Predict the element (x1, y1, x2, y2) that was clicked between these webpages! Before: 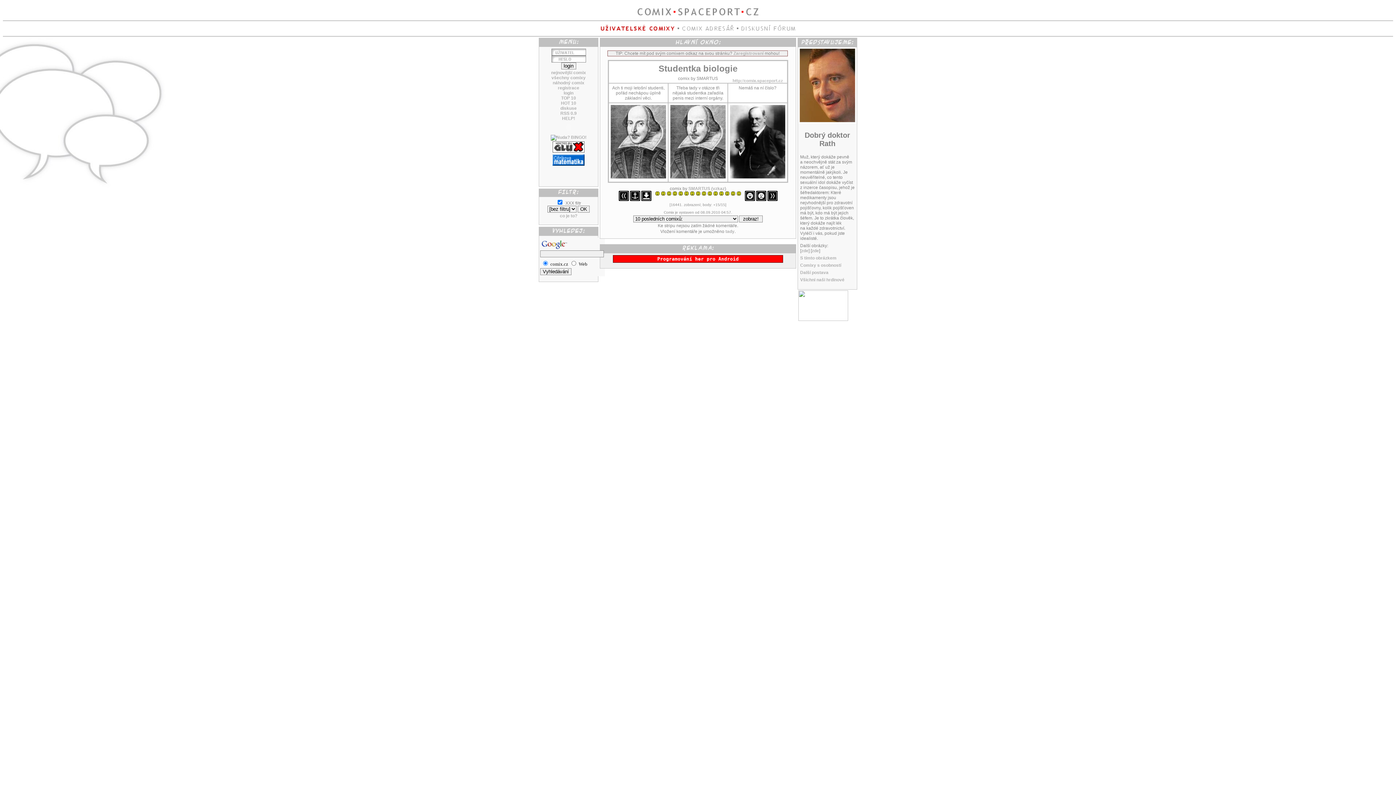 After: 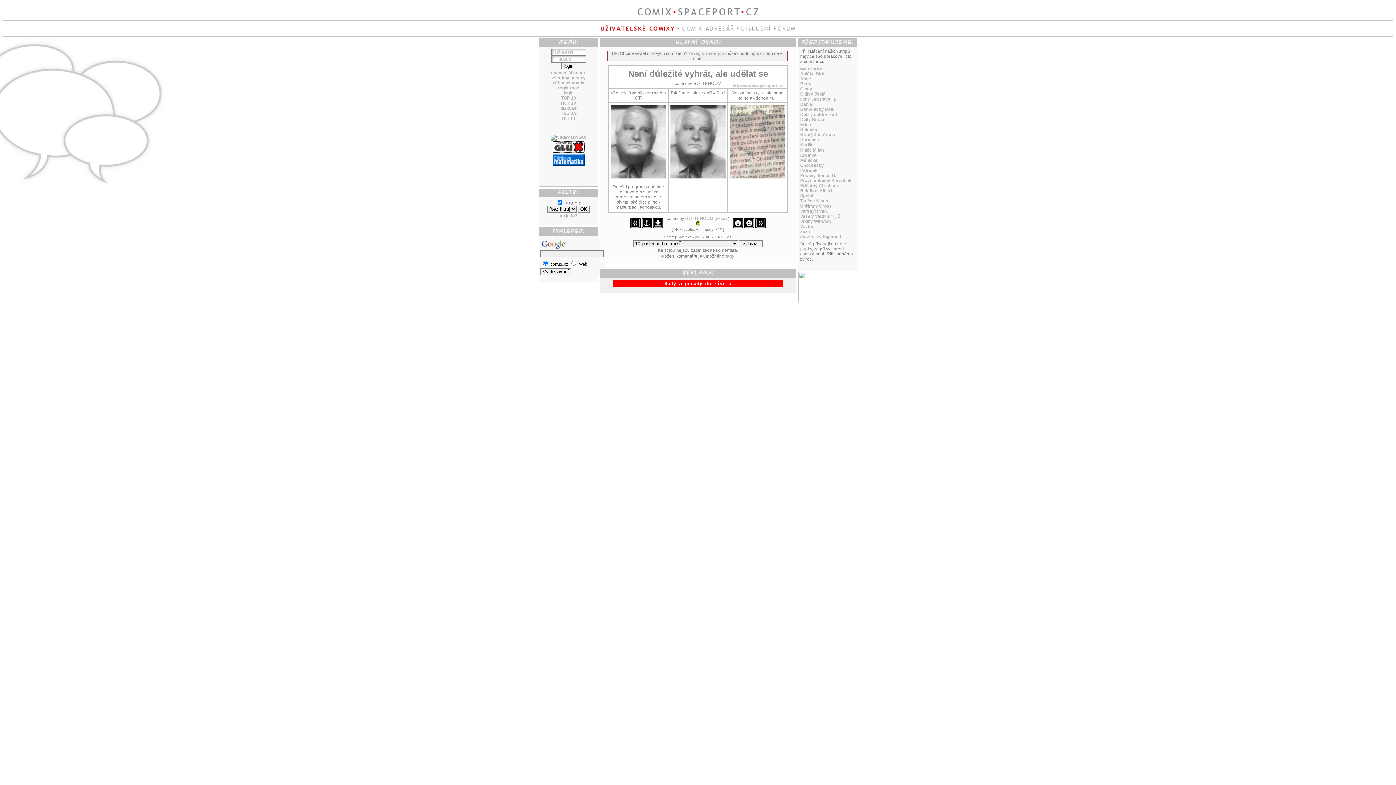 Action: label: Všichni naši hrdinové bbox: (800, 277, 844, 282)